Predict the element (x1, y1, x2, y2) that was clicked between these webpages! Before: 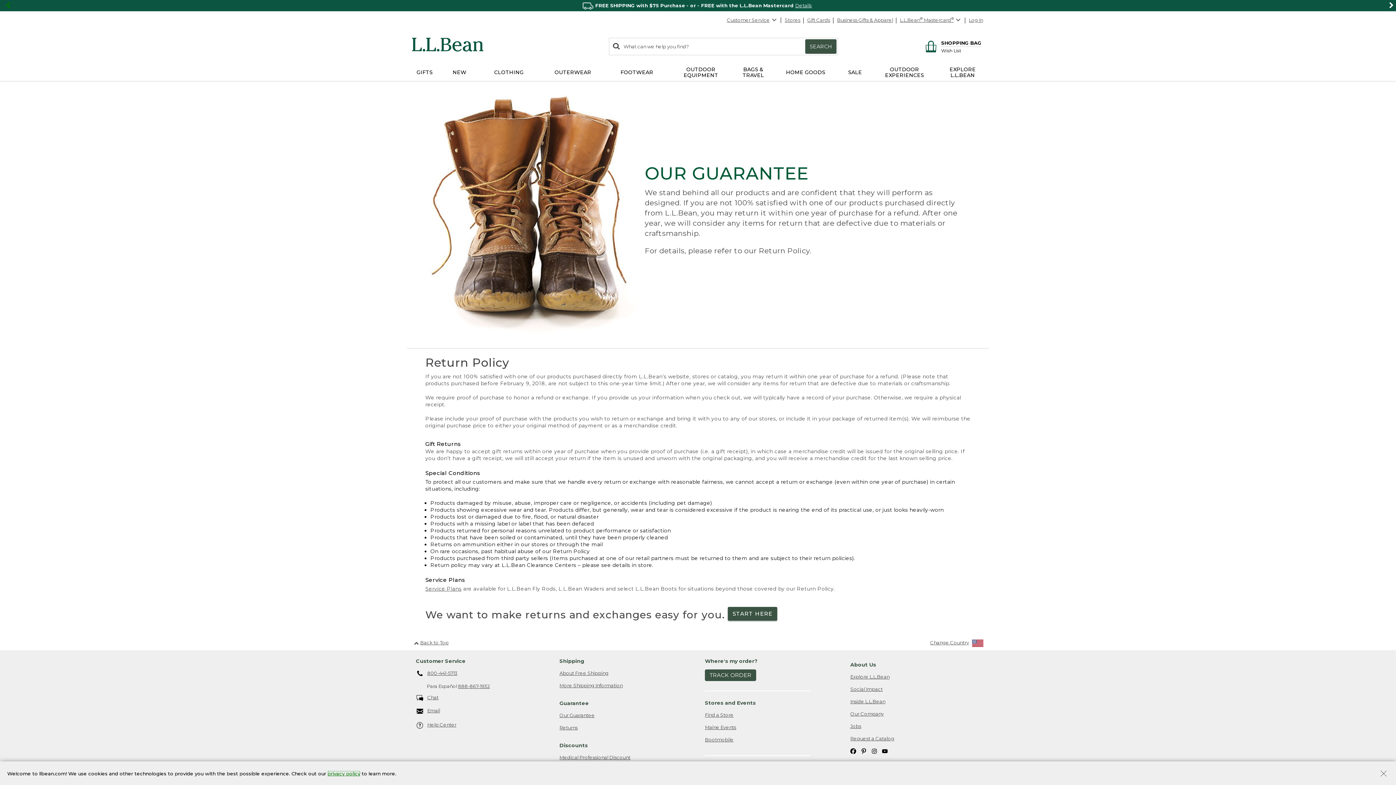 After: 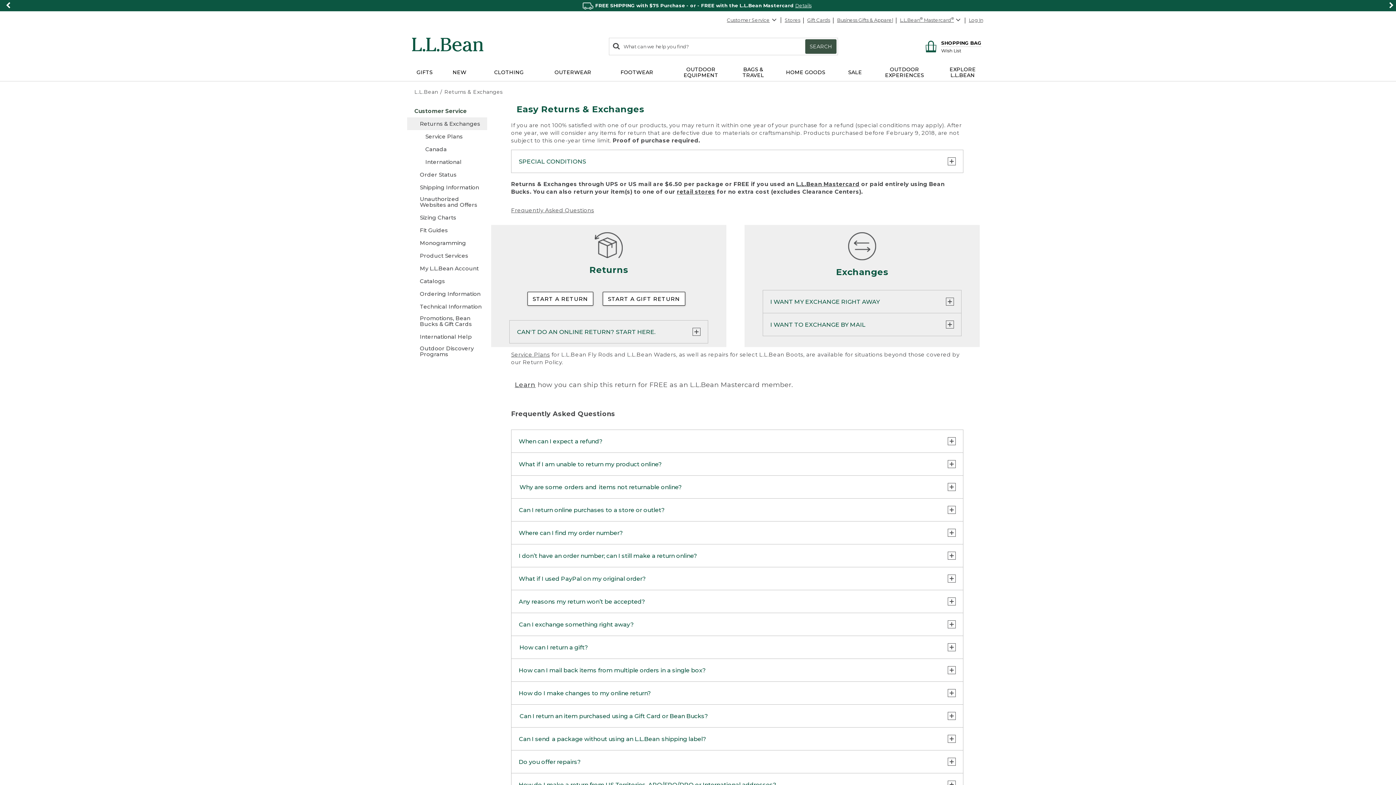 Action: bbox: (559, 721, 577, 734) label: Returns